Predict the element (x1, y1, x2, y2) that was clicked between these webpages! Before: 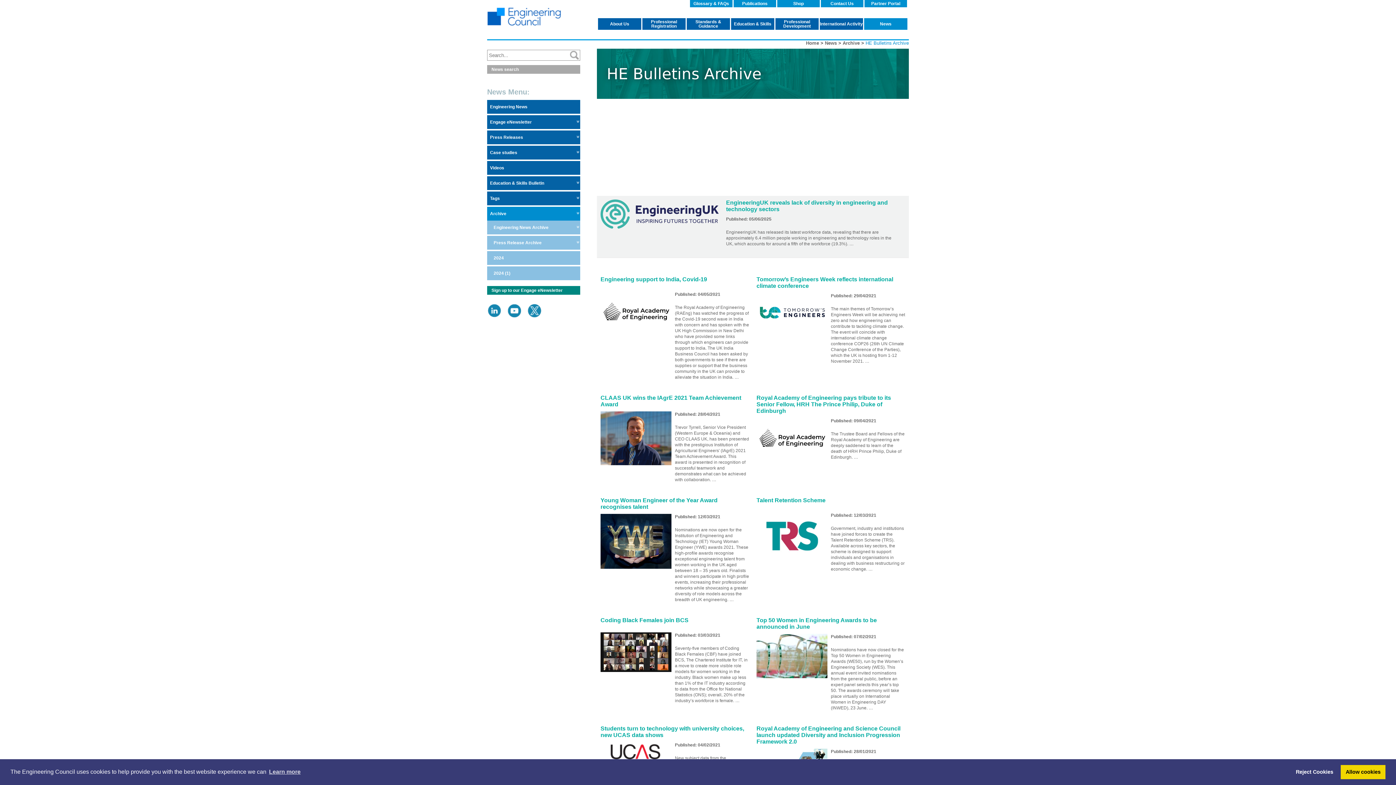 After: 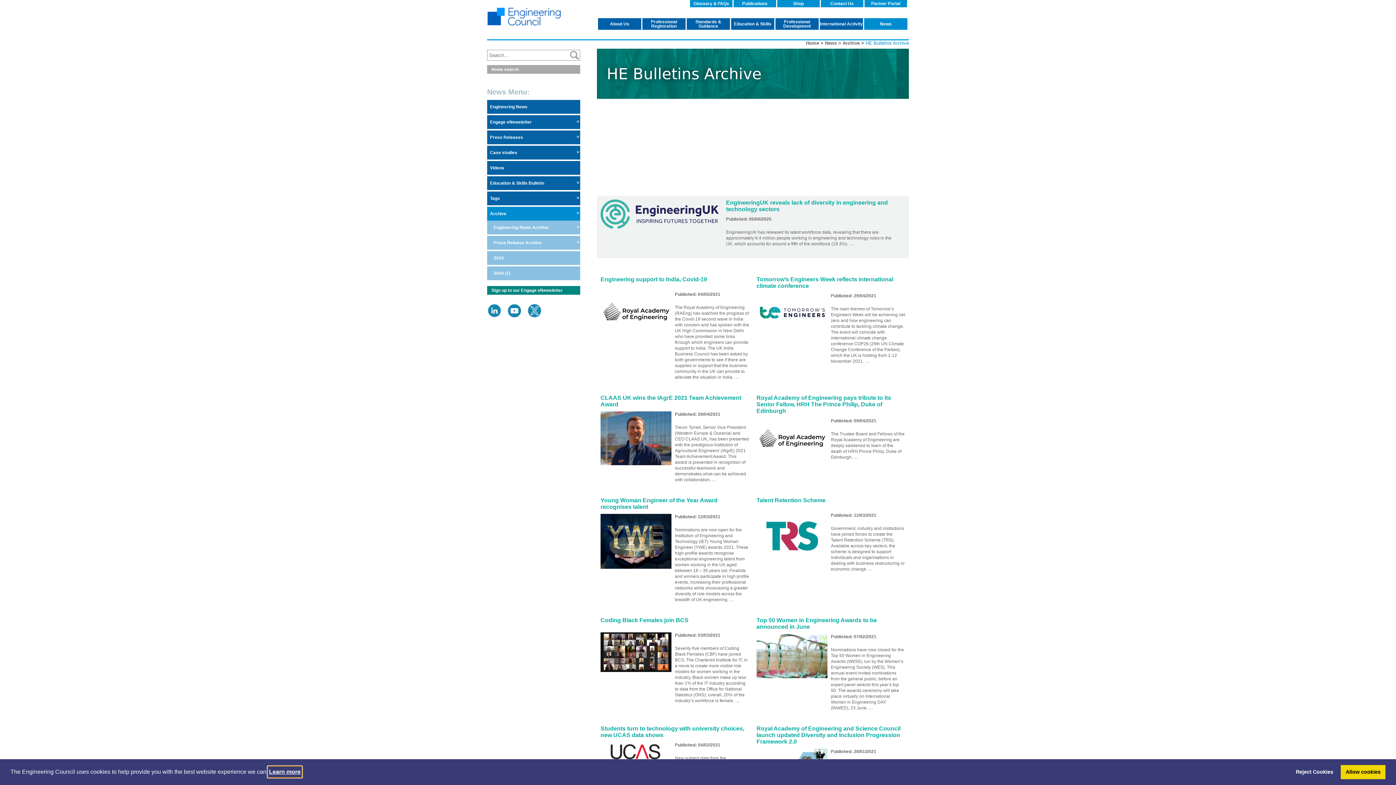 Action: bbox: (267, 766, 301, 777) label: learn more about cookies